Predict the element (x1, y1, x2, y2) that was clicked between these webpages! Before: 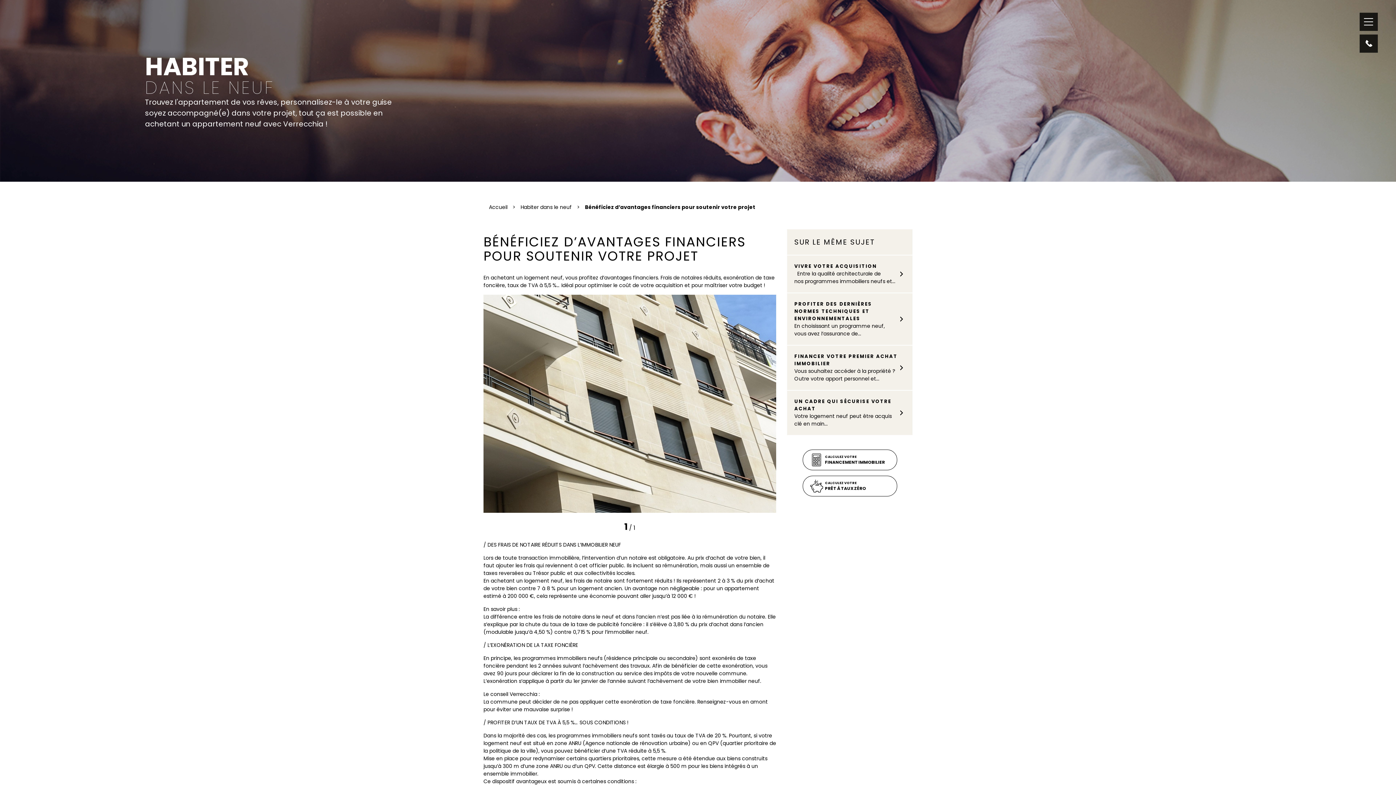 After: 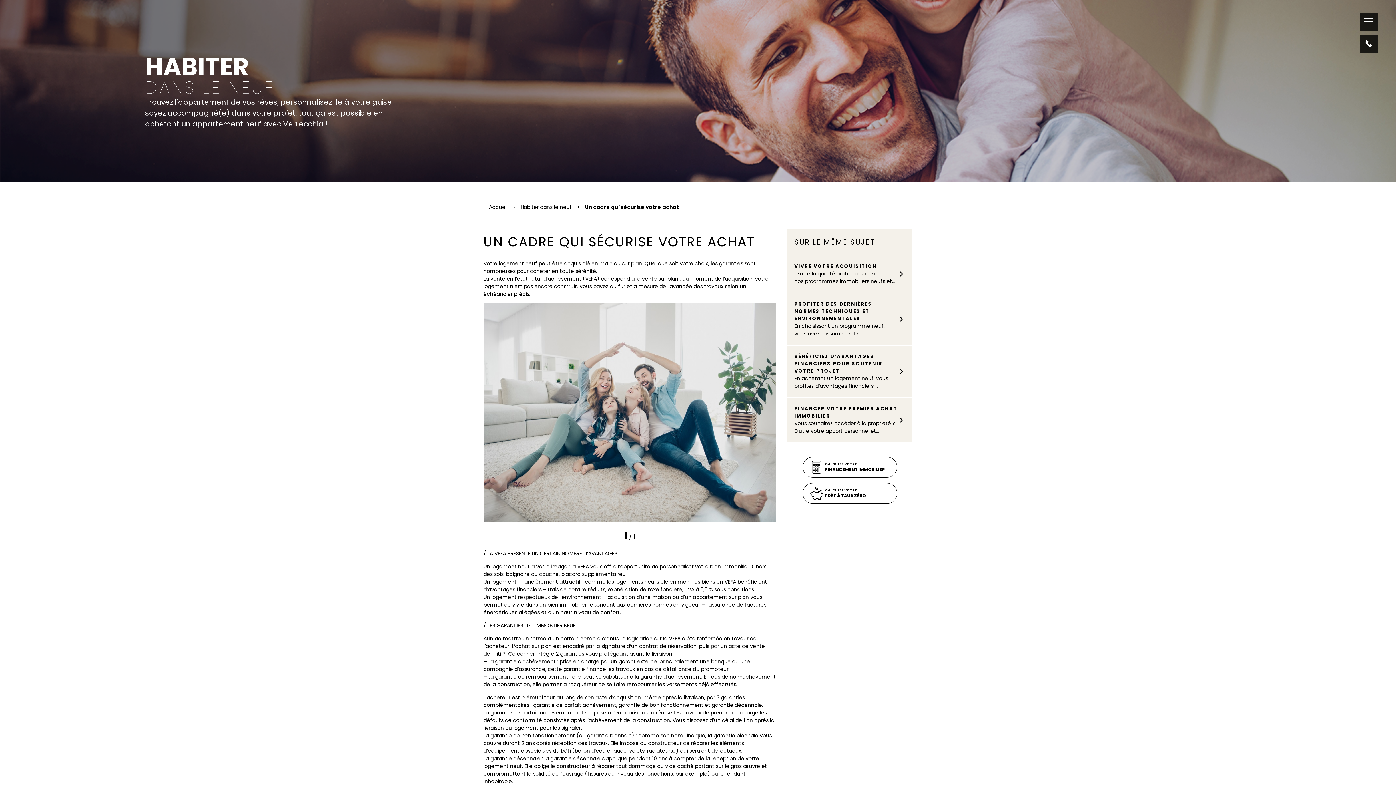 Action: label: UN CADRE QUI SÉCURISE VOTRE ACHAT

Votre logement neuf peut être acquis clé en main... bbox: (794, 398, 905, 428)